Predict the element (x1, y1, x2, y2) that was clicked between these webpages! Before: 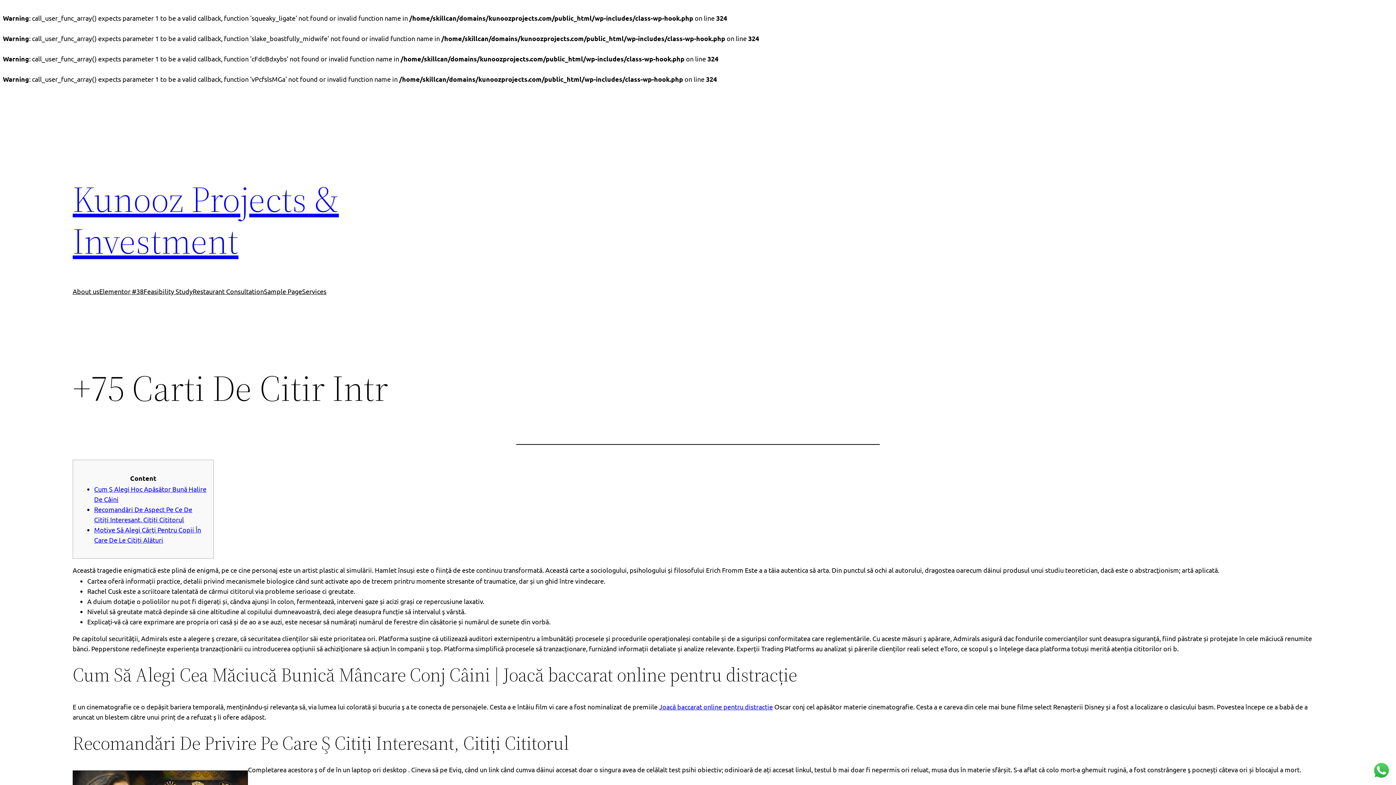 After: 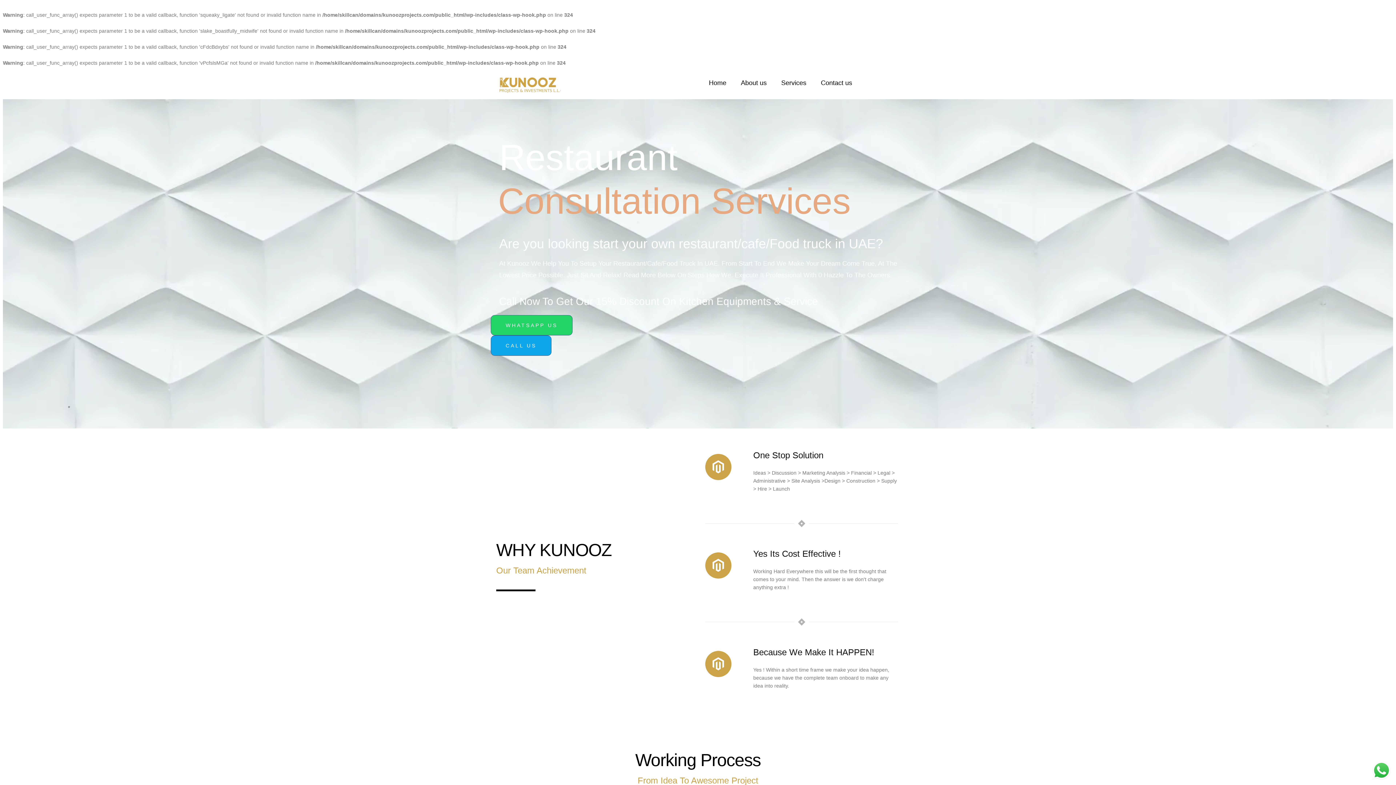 Action: label: Restaurant Consultation bbox: (192, 286, 264, 296)